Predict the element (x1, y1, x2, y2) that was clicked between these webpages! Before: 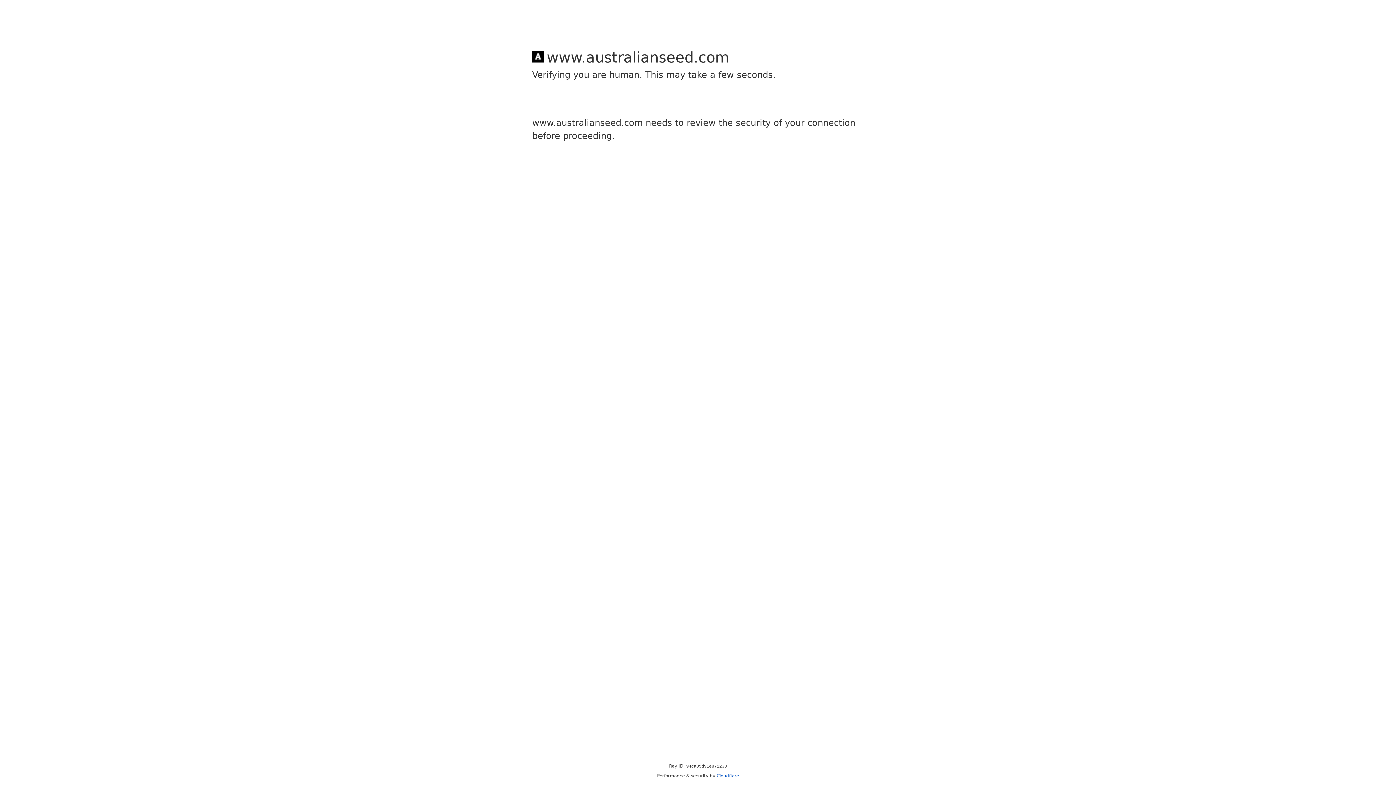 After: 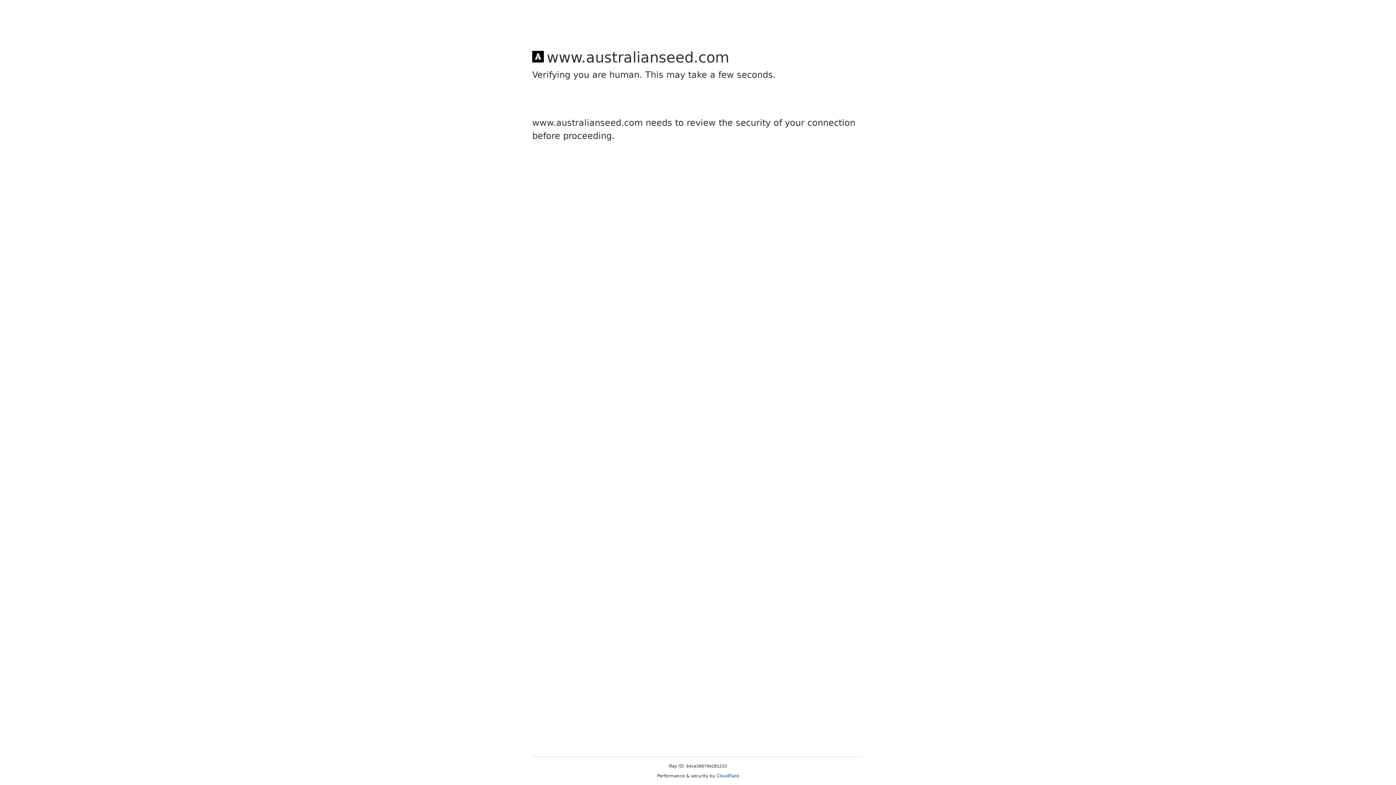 Action: label: Cloudflare bbox: (716, 773, 739, 778)